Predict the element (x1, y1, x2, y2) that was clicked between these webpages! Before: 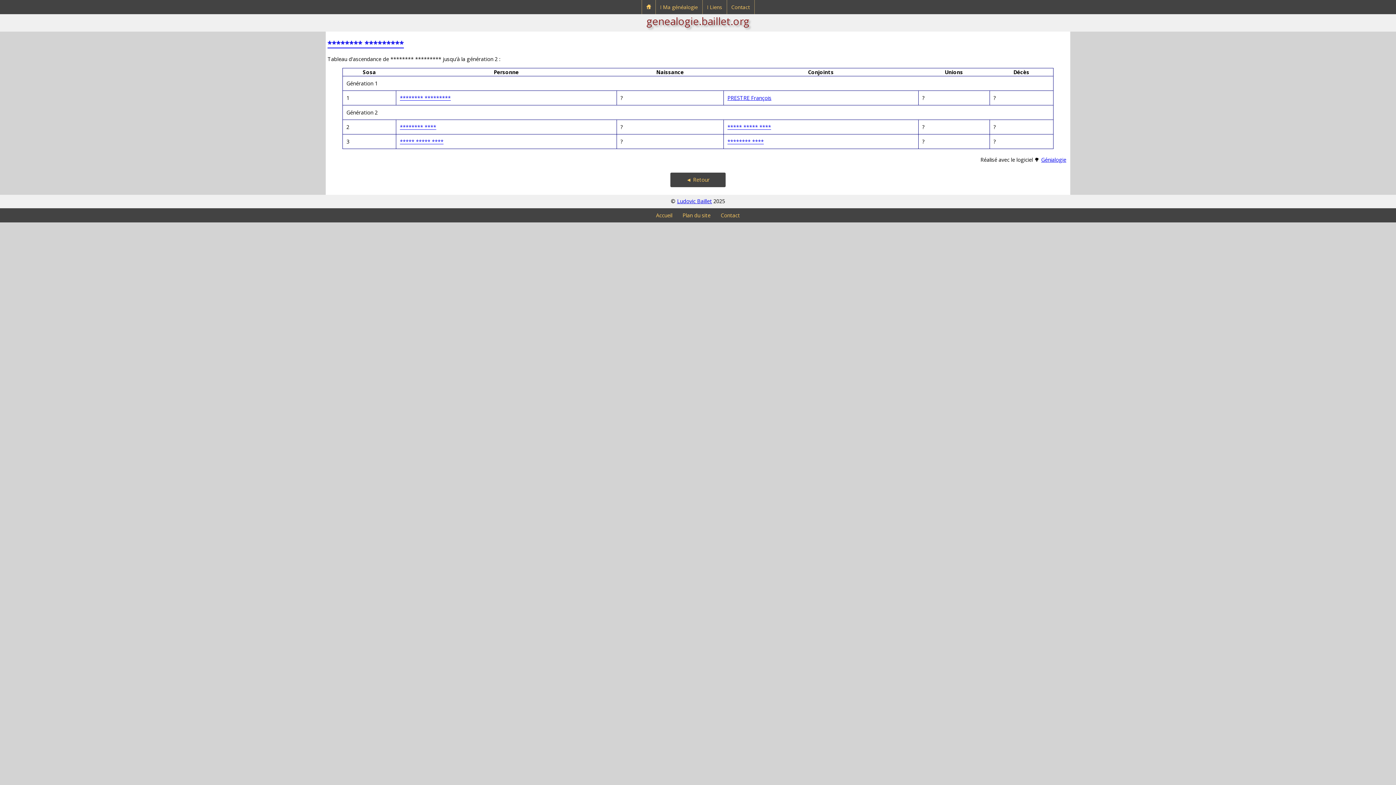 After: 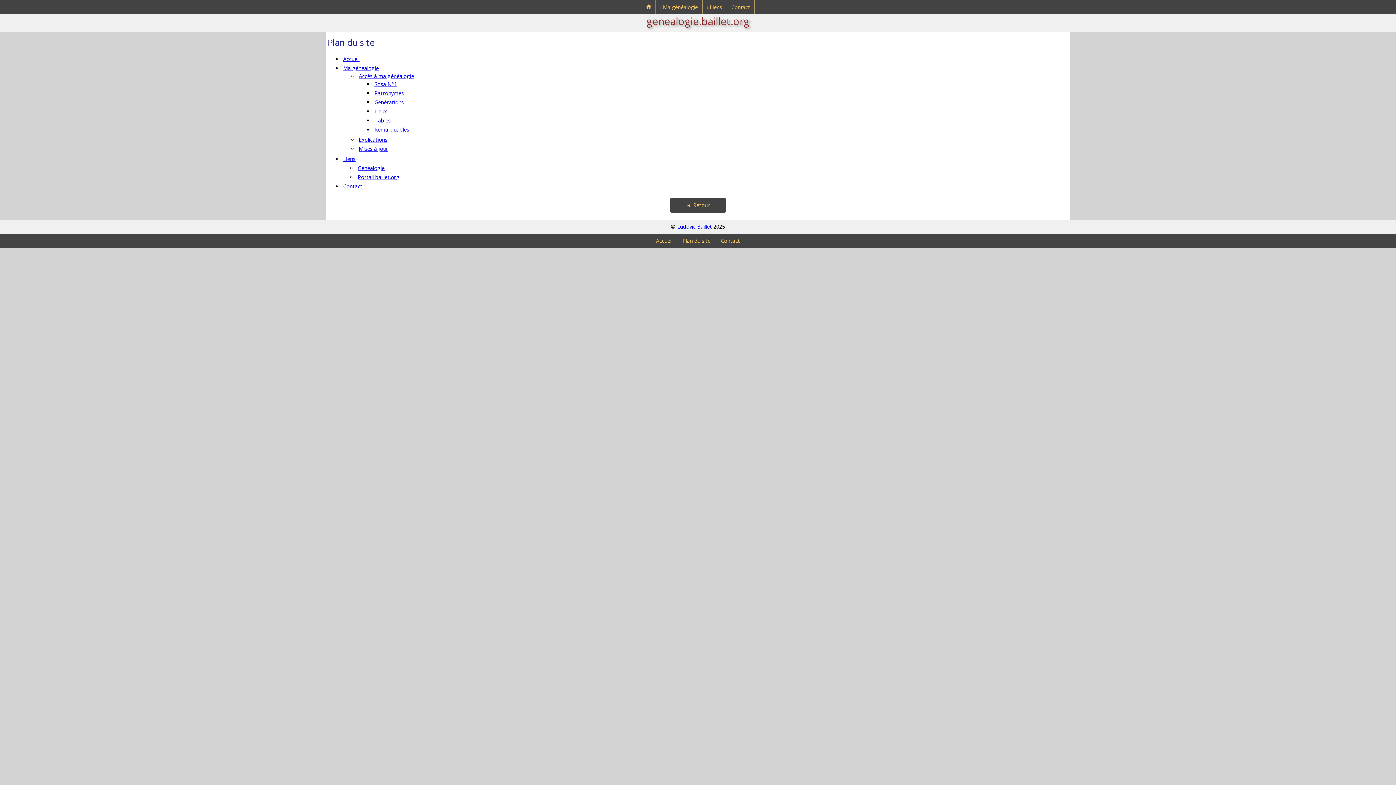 Action: bbox: (679, 208, 714, 222) label: Plan du site